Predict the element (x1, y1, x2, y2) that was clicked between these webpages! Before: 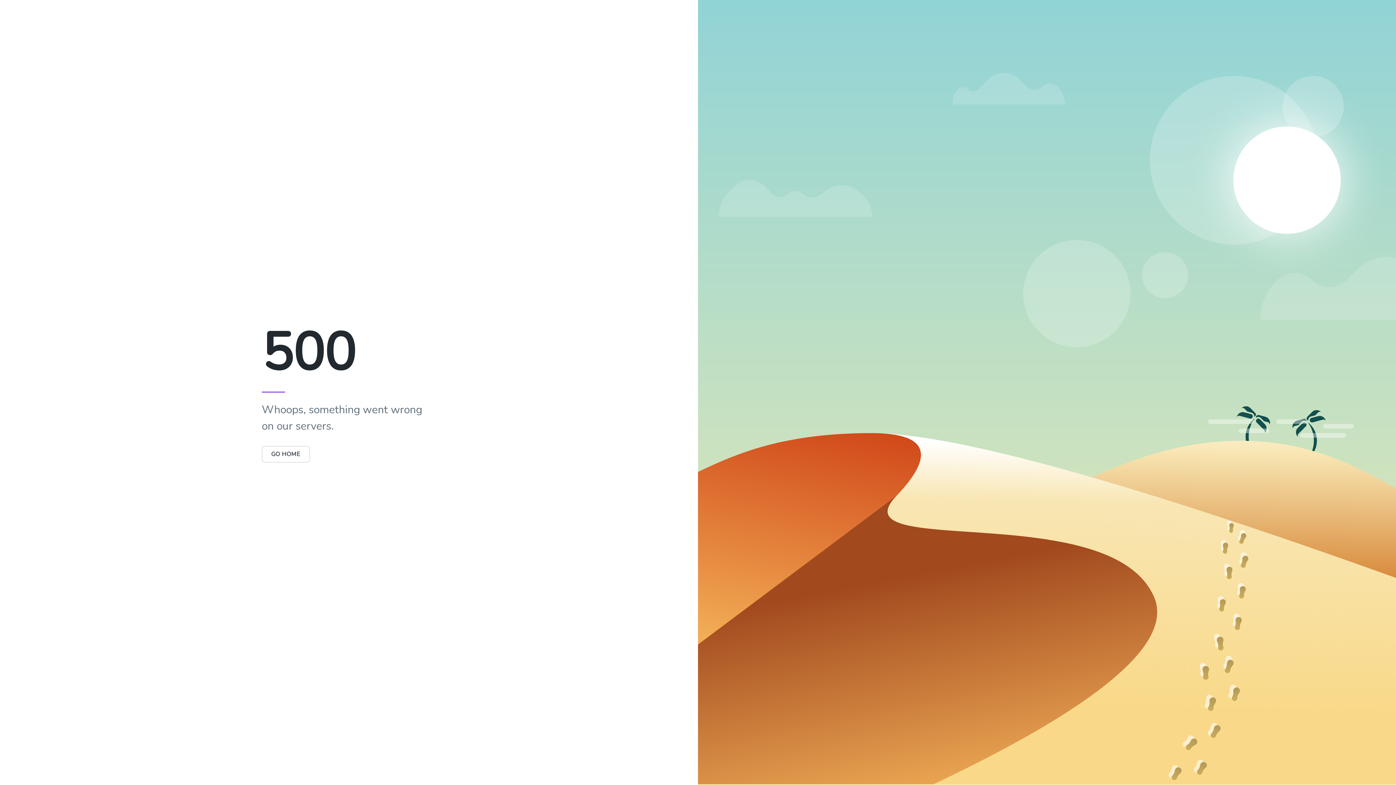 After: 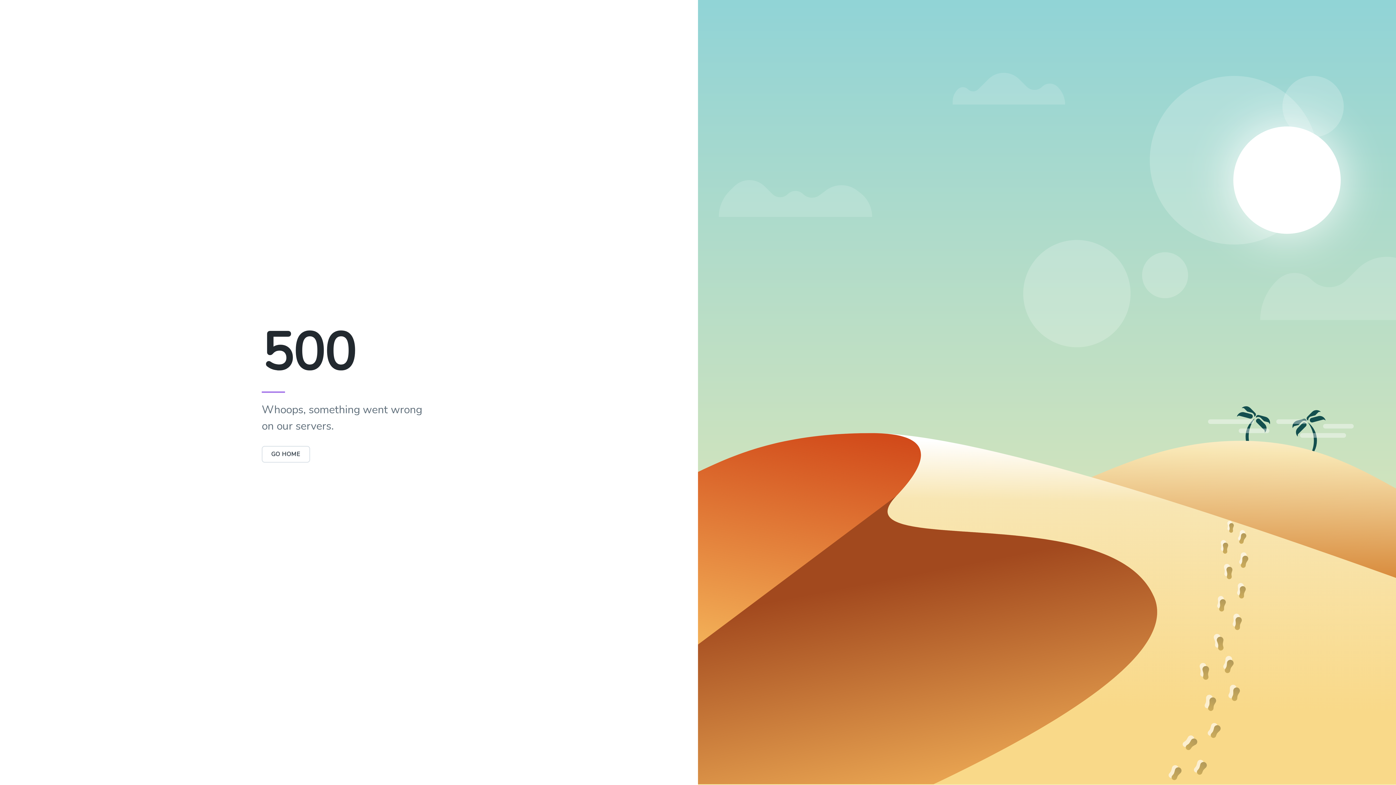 Action: label: GO HOME bbox: (261, 450, 310, 458)